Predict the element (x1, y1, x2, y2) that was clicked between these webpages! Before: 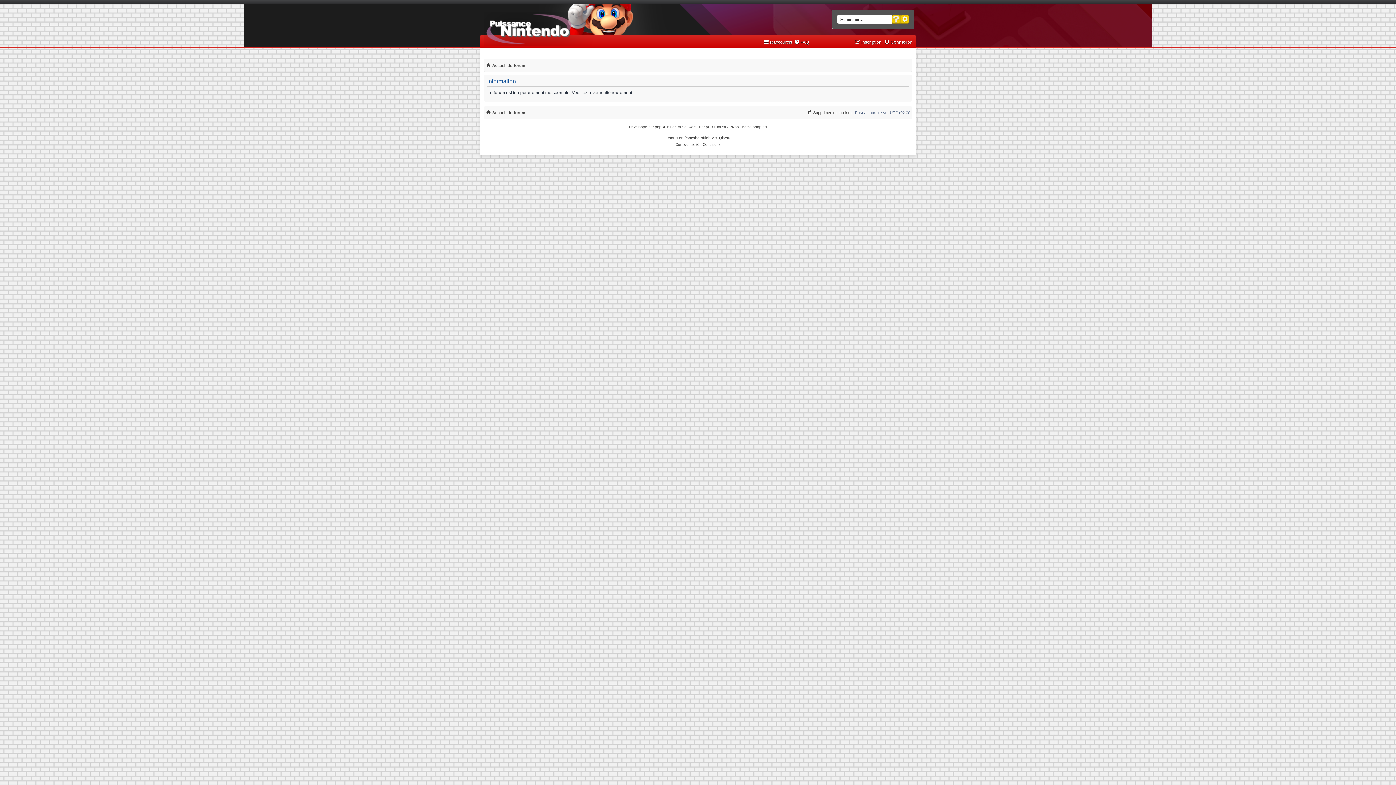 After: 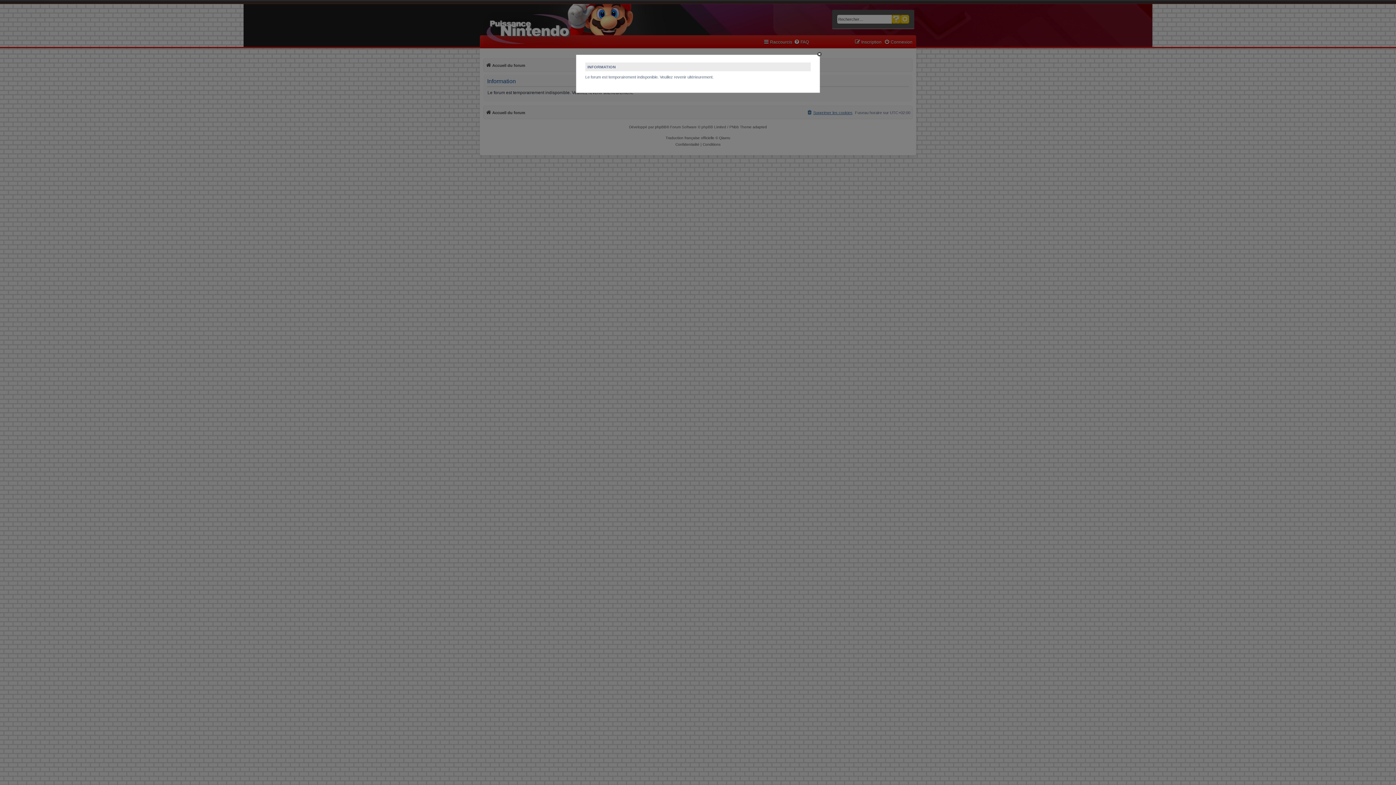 Action: label: Supprimer les cookies bbox: (806, 108, 852, 117)